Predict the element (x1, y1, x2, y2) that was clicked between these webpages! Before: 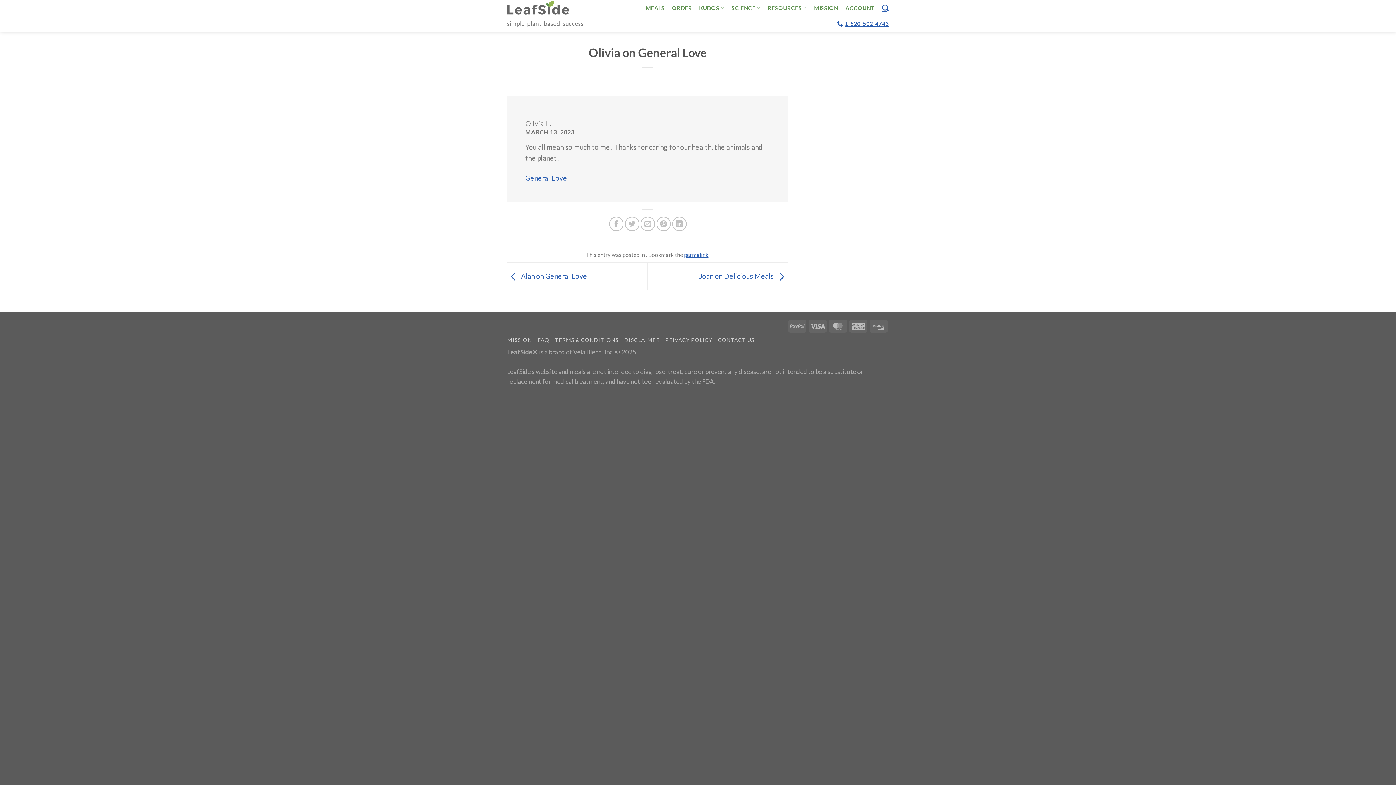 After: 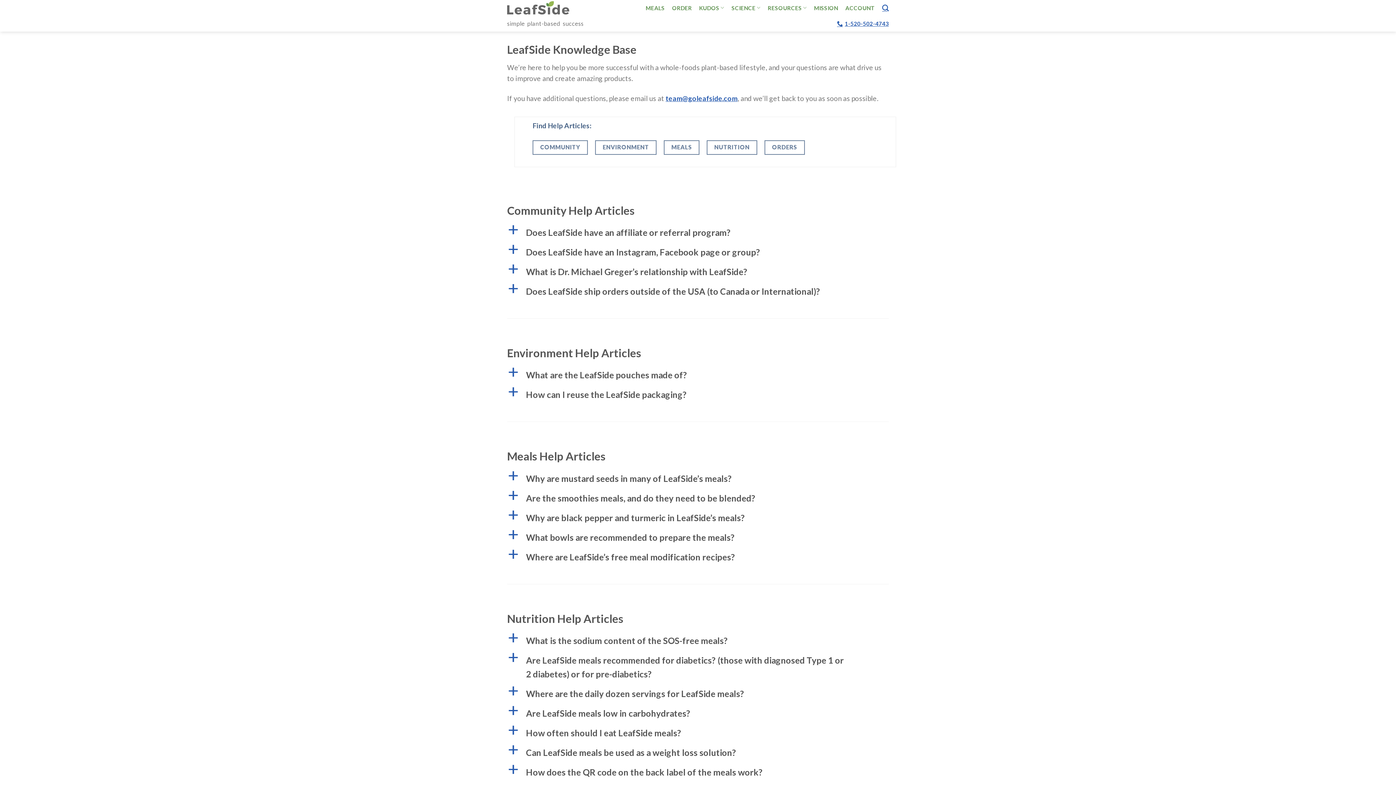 Action: bbox: (771, 0, 809, 14) label: RESOURCES